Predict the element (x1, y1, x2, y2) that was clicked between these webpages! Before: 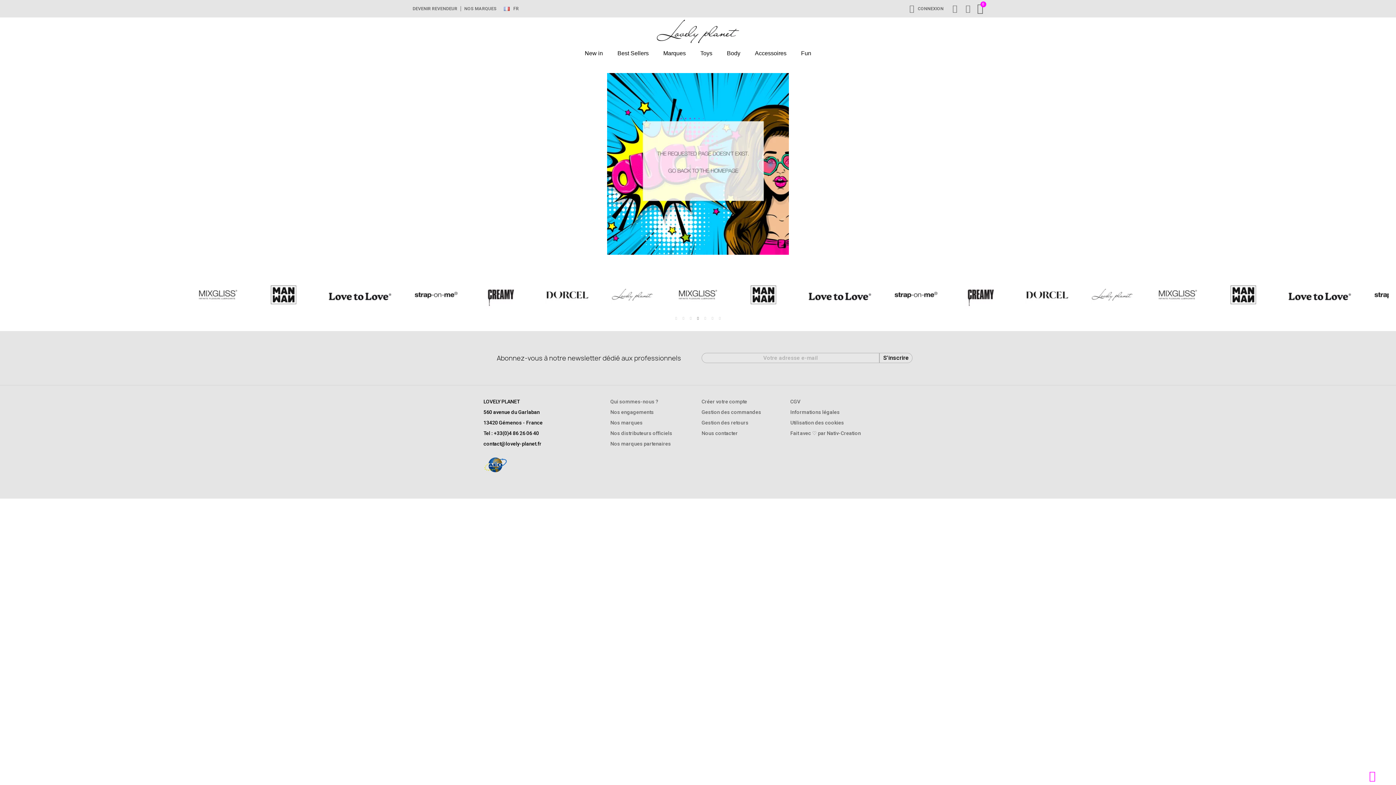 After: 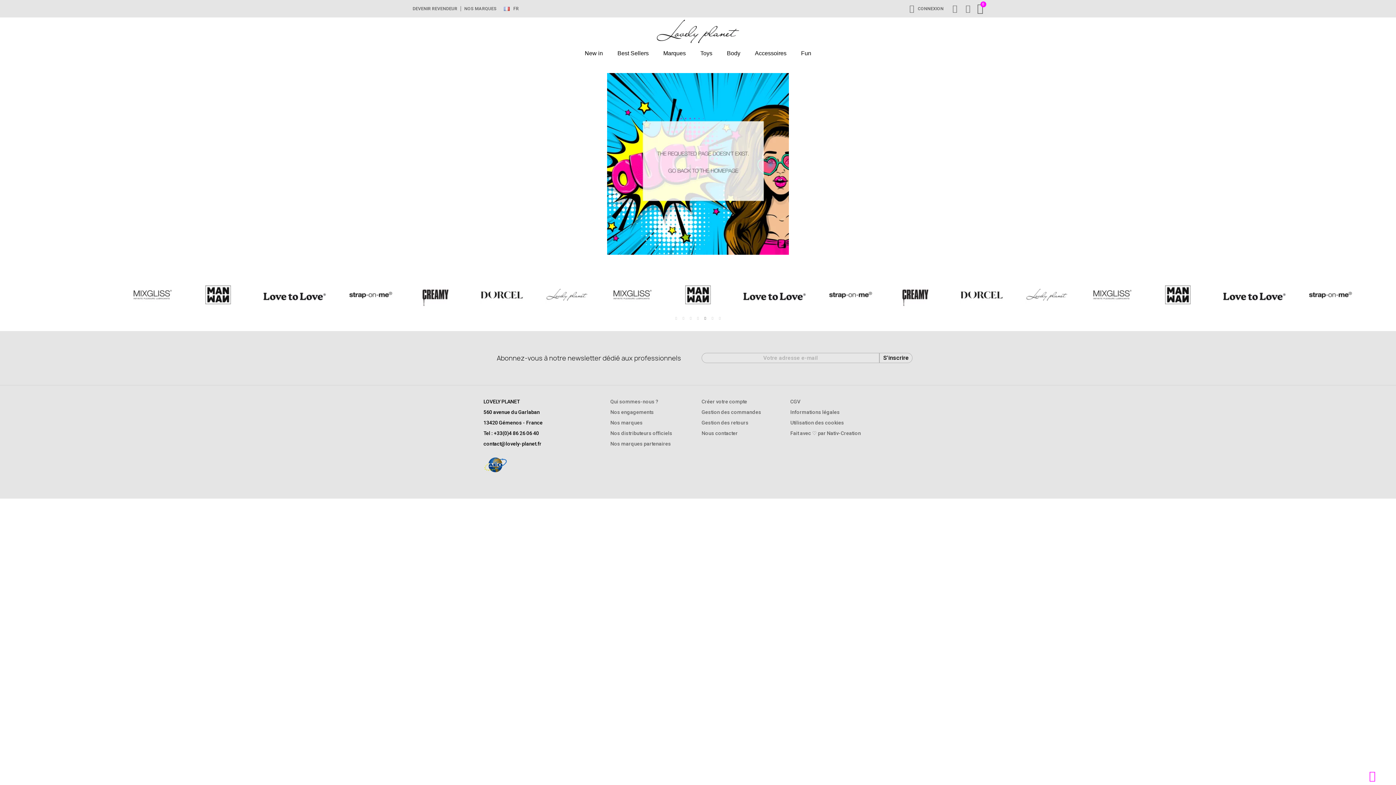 Action: label: S'inscrire bbox: (879, 353, 912, 363)